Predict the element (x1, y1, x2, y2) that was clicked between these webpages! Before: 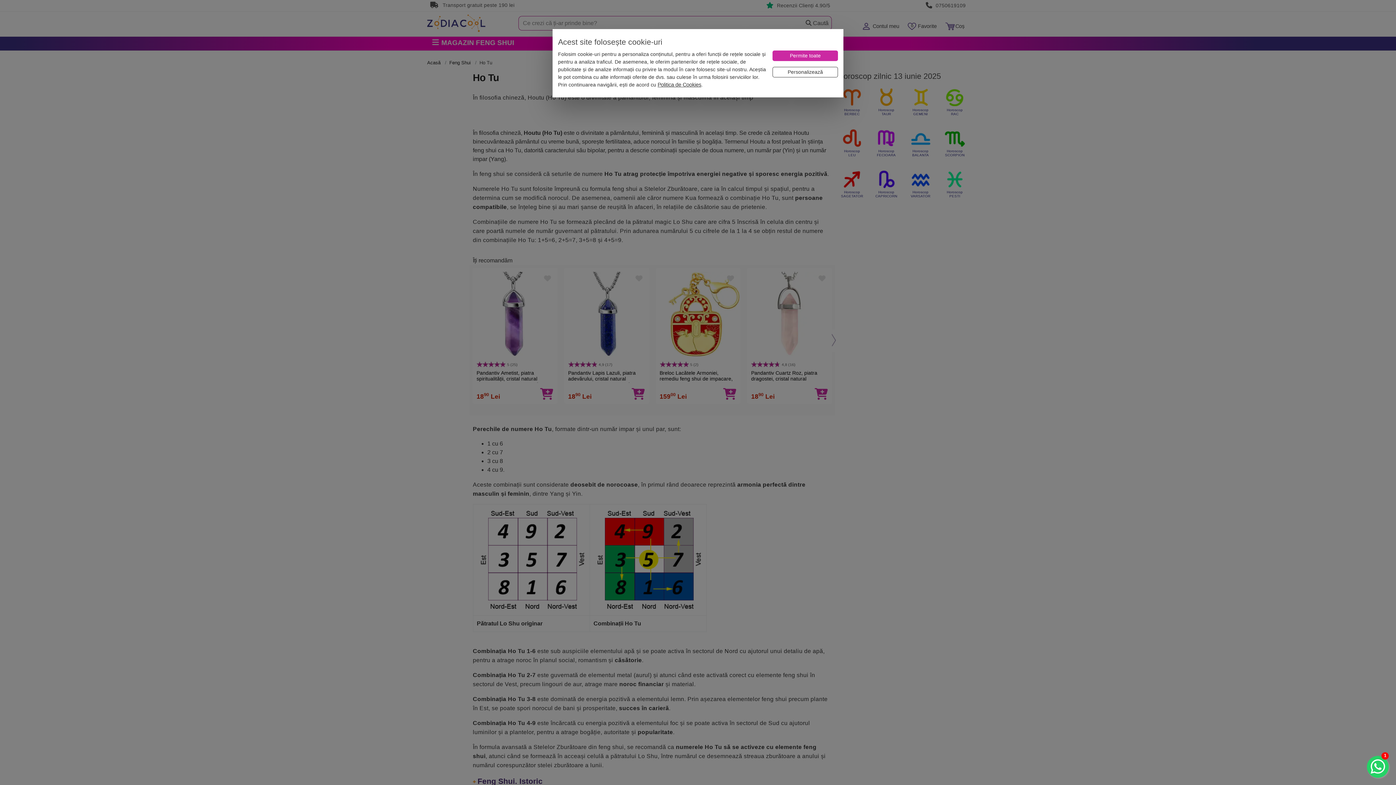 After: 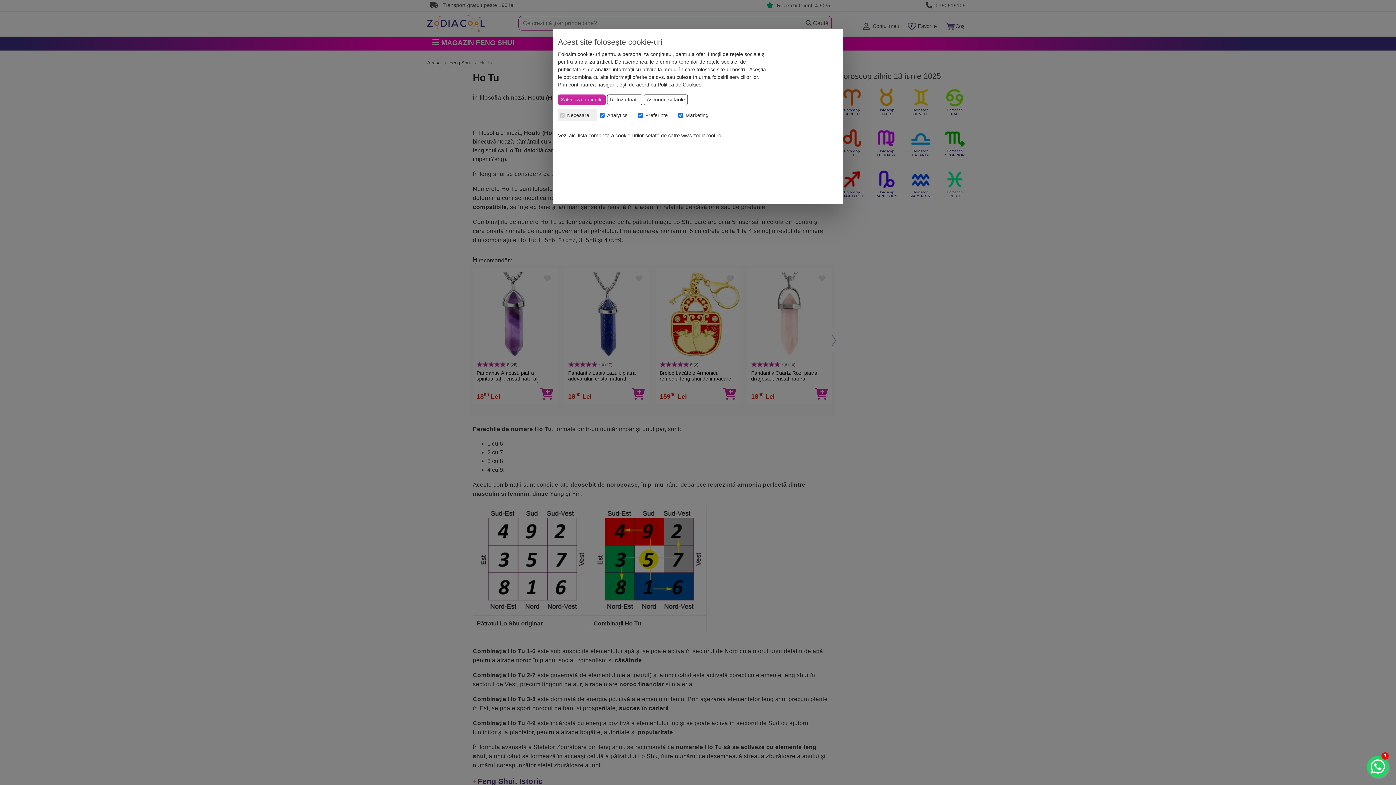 Action: label: Personalizează bbox: (772, 67, 838, 77)